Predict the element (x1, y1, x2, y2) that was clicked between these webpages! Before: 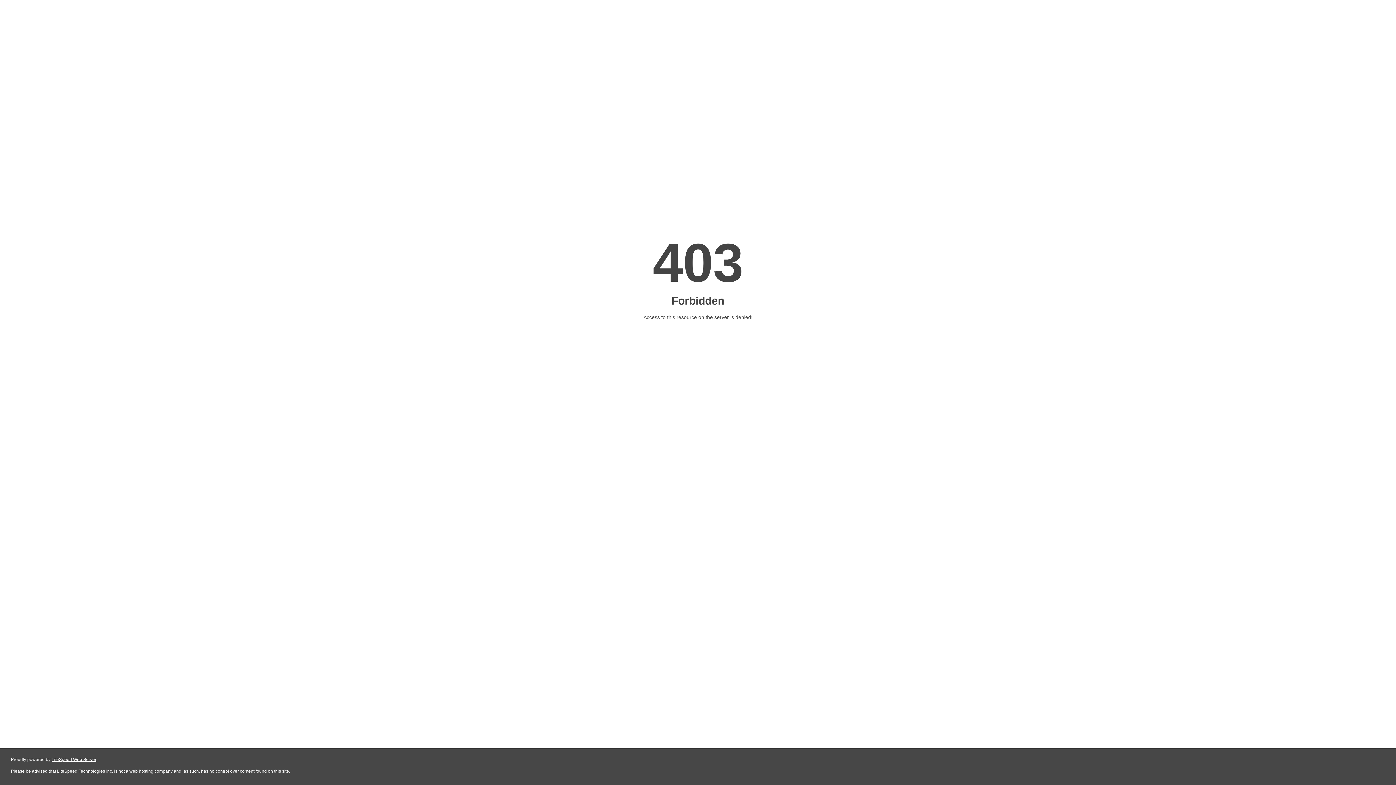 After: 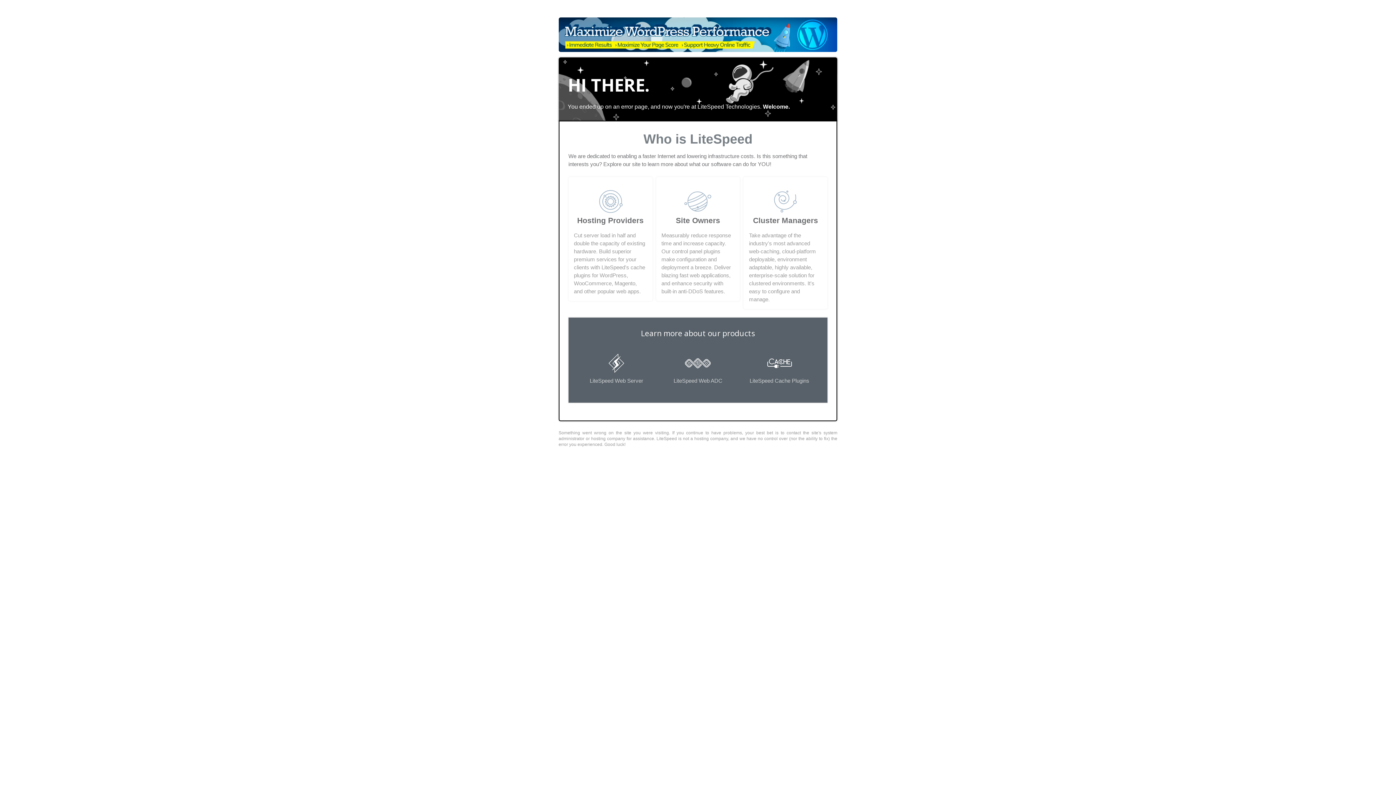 Action: label: LiteSpeed Web Server bbox: (51, 757, 96, 762)